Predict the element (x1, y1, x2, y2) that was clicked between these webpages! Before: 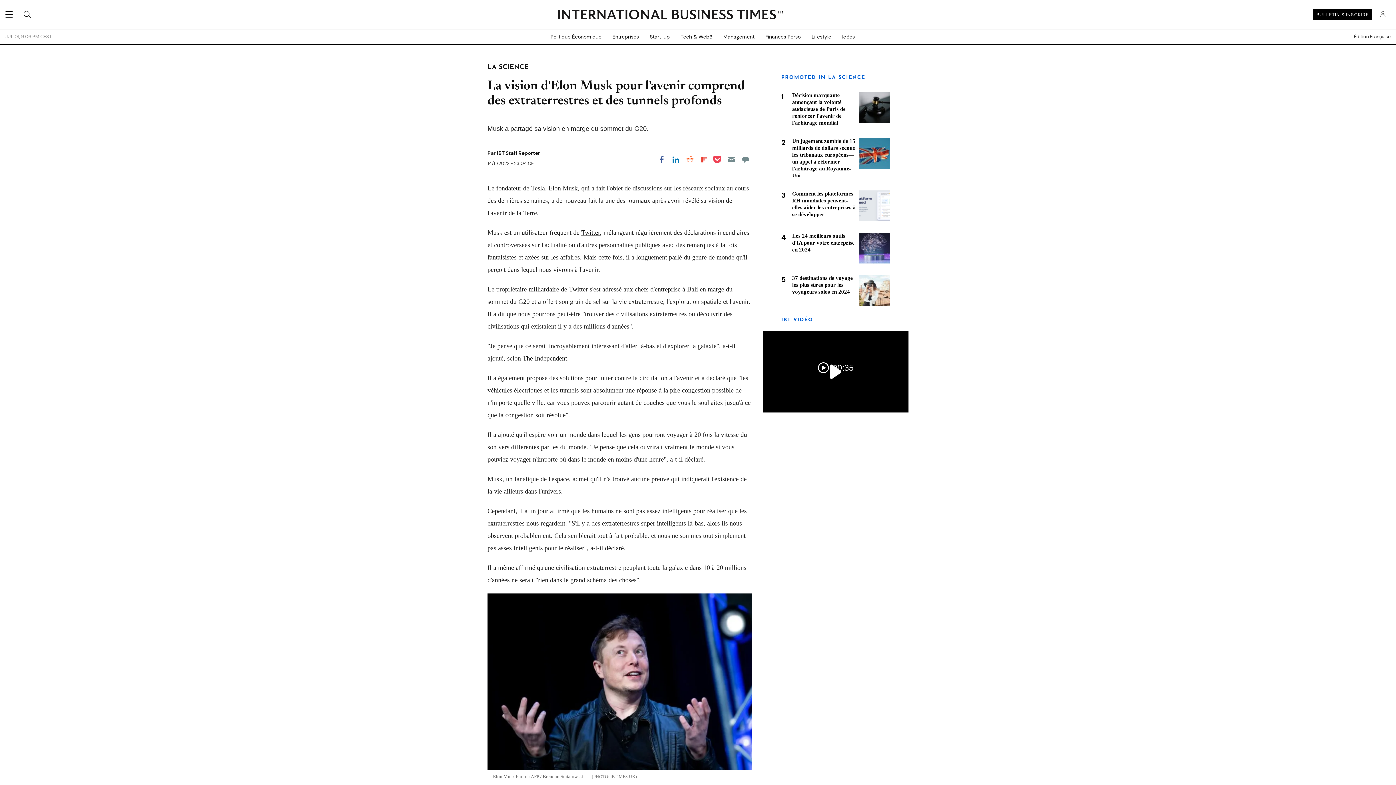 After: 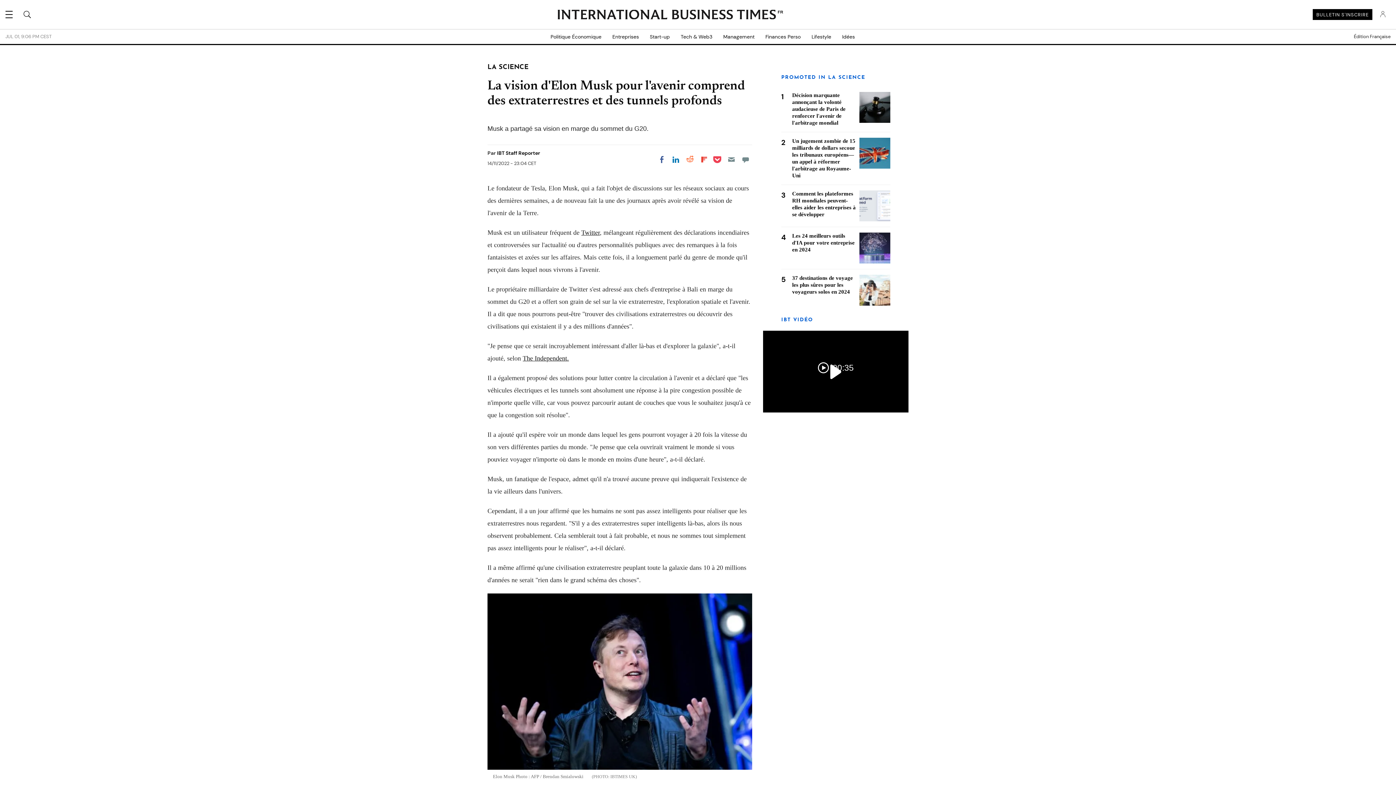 Action: bbox: (683, 153, 696, 166) label: Share on Reddit